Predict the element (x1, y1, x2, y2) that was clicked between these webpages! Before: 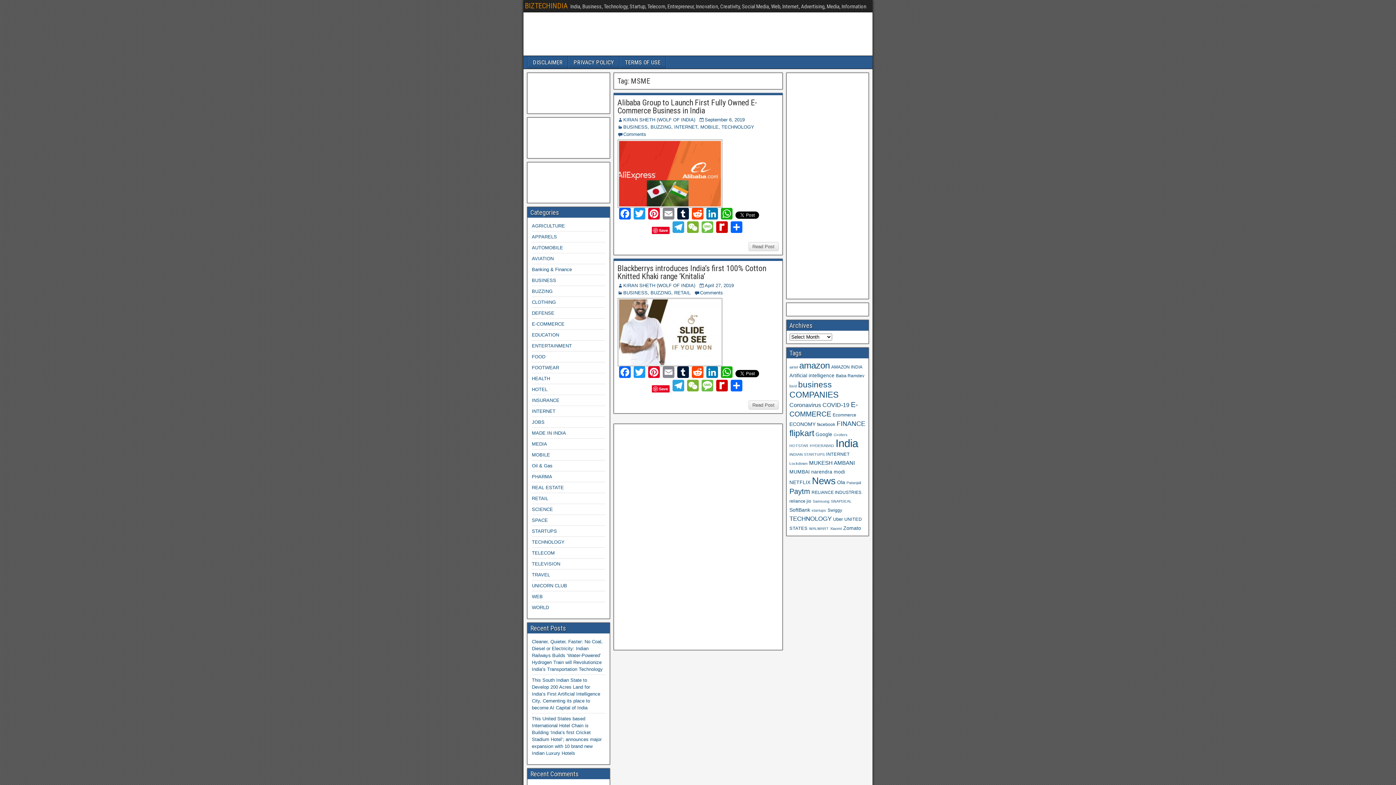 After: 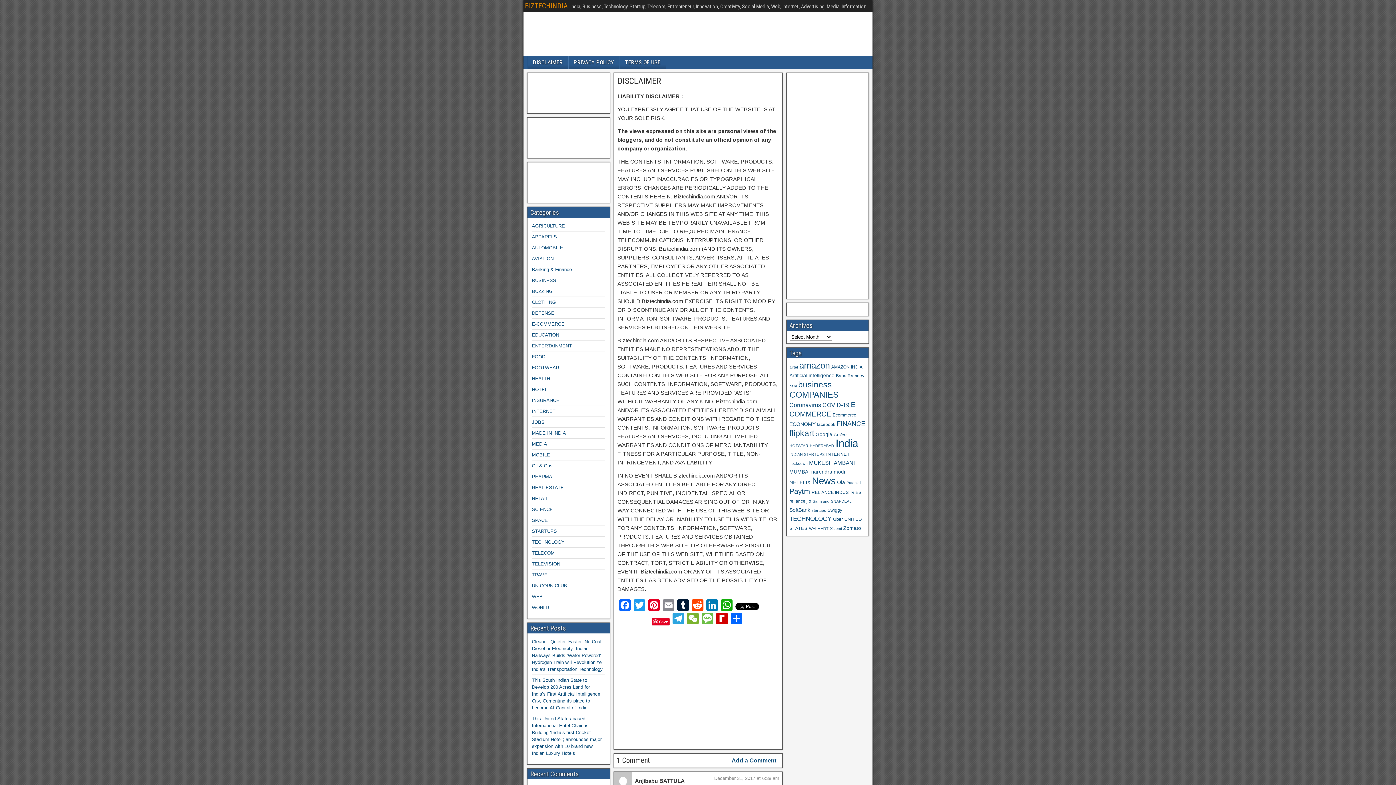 Action: label: DISCLAIMER bbox: (528, 56, 568, 68)